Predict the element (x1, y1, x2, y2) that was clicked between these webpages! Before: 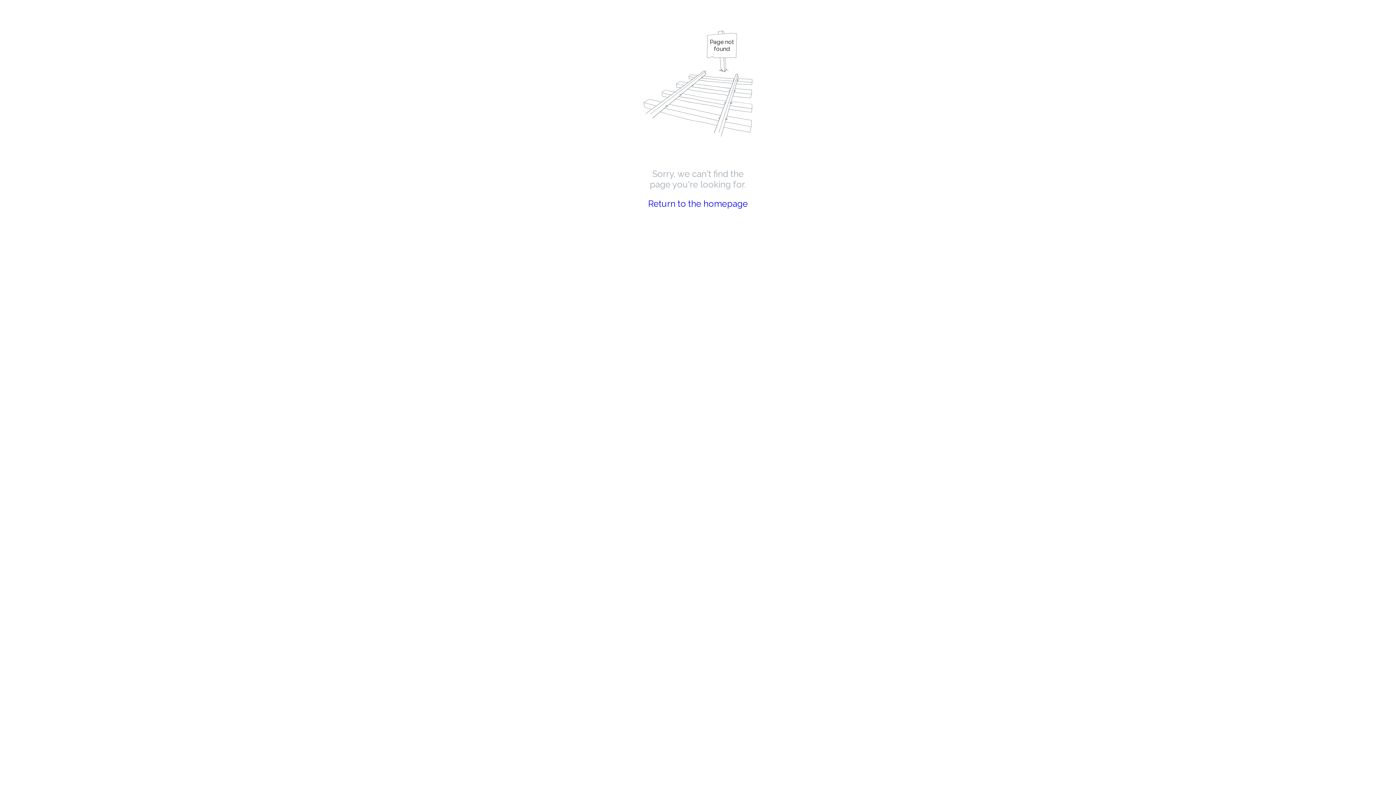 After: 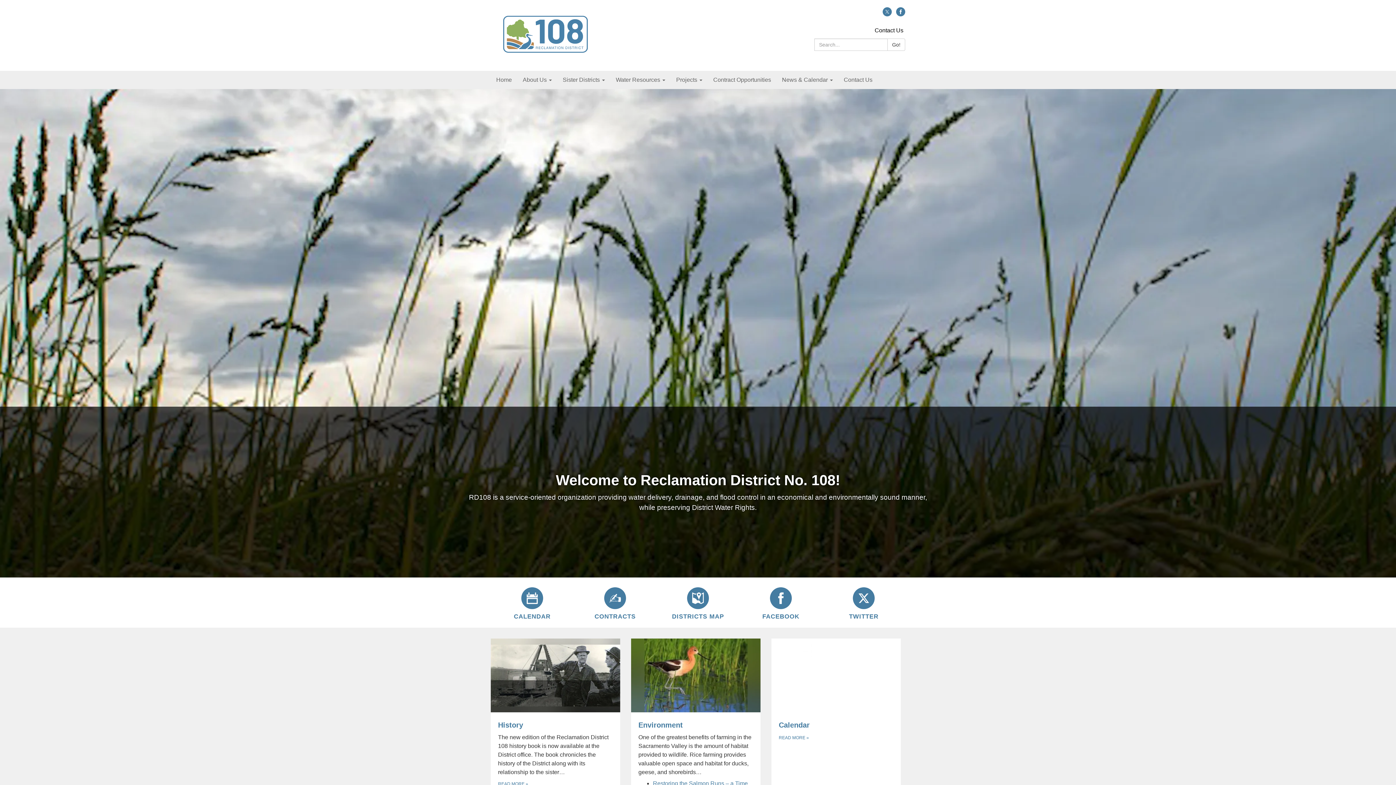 Action: bbox: (648, 198, 748, 209) label: Return to the homepage